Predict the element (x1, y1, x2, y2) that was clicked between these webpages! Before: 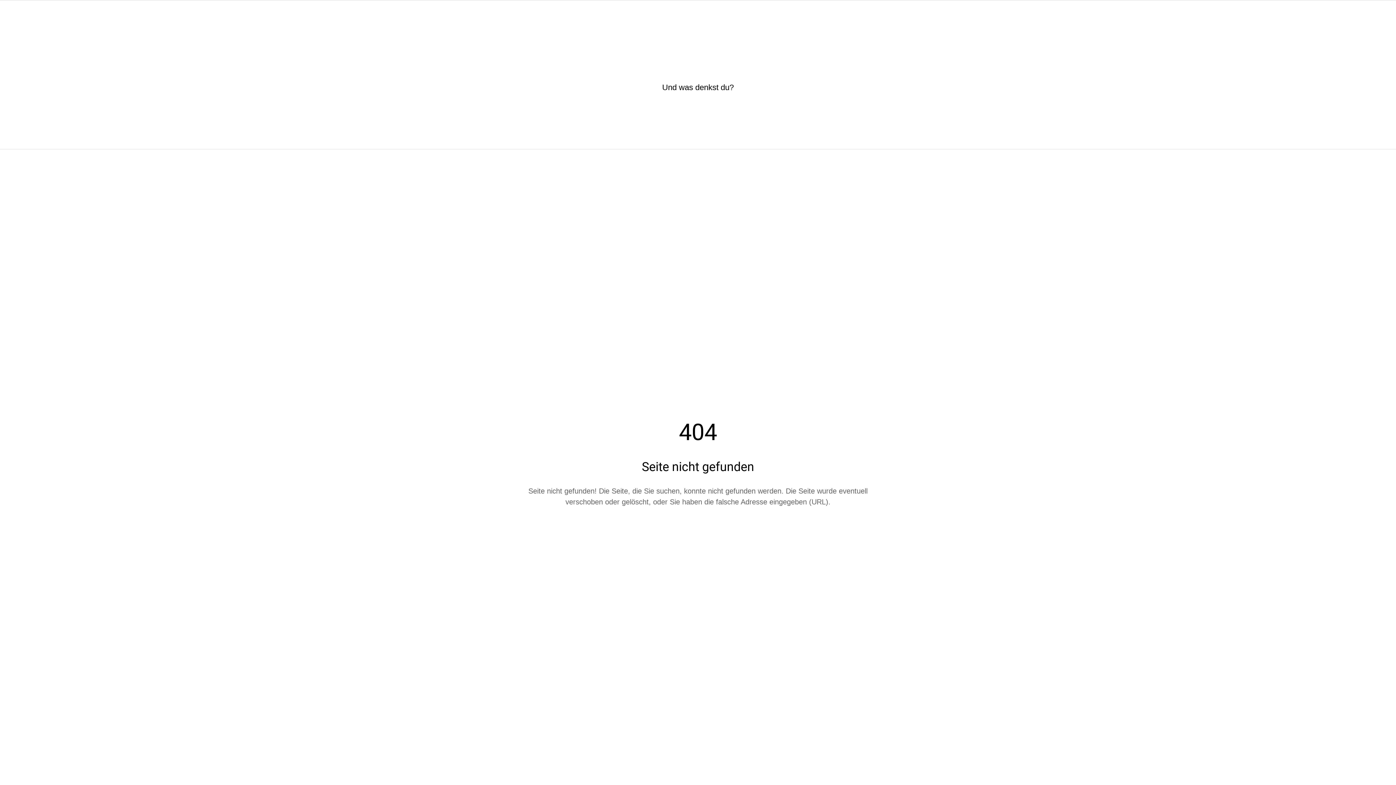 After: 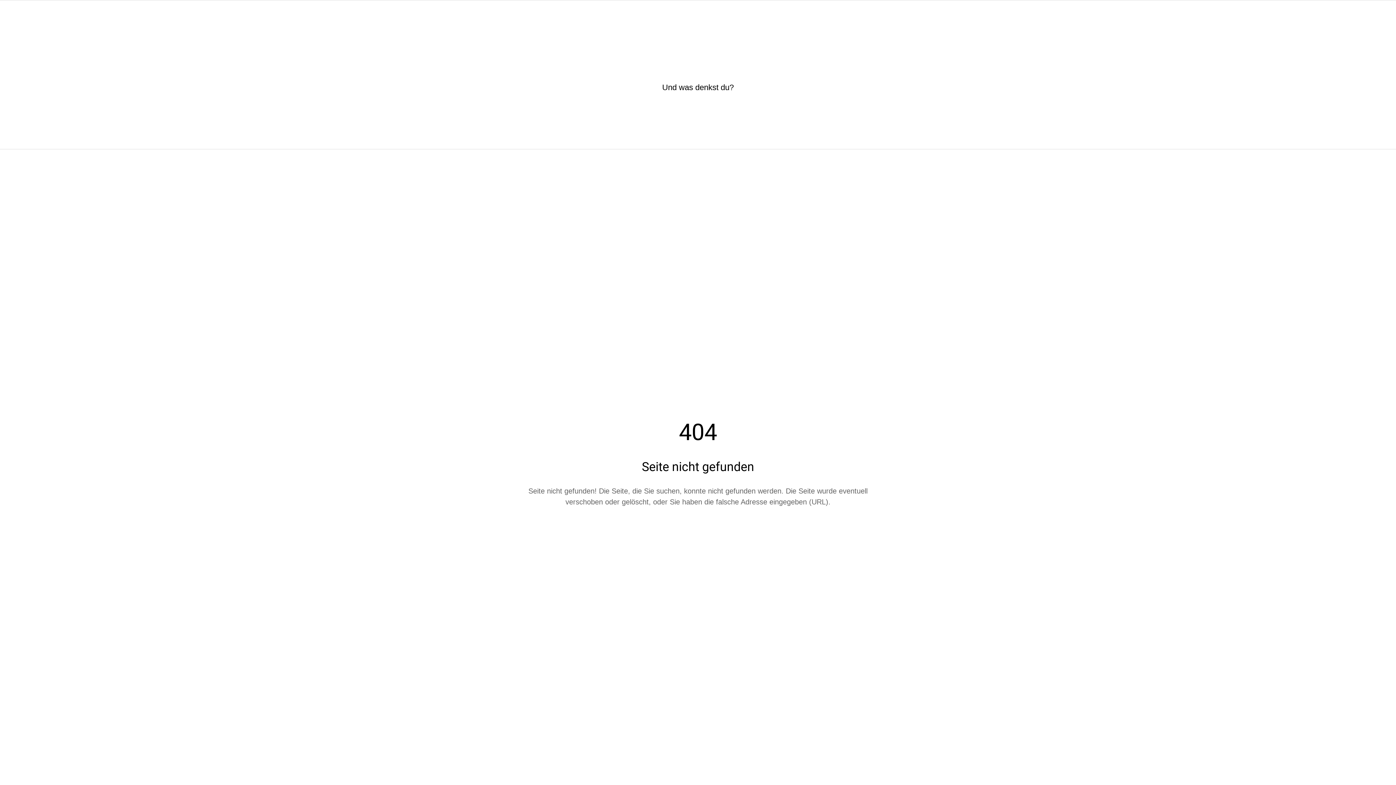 Action: bbox: (10, 7, 18, 16) label: Schließen